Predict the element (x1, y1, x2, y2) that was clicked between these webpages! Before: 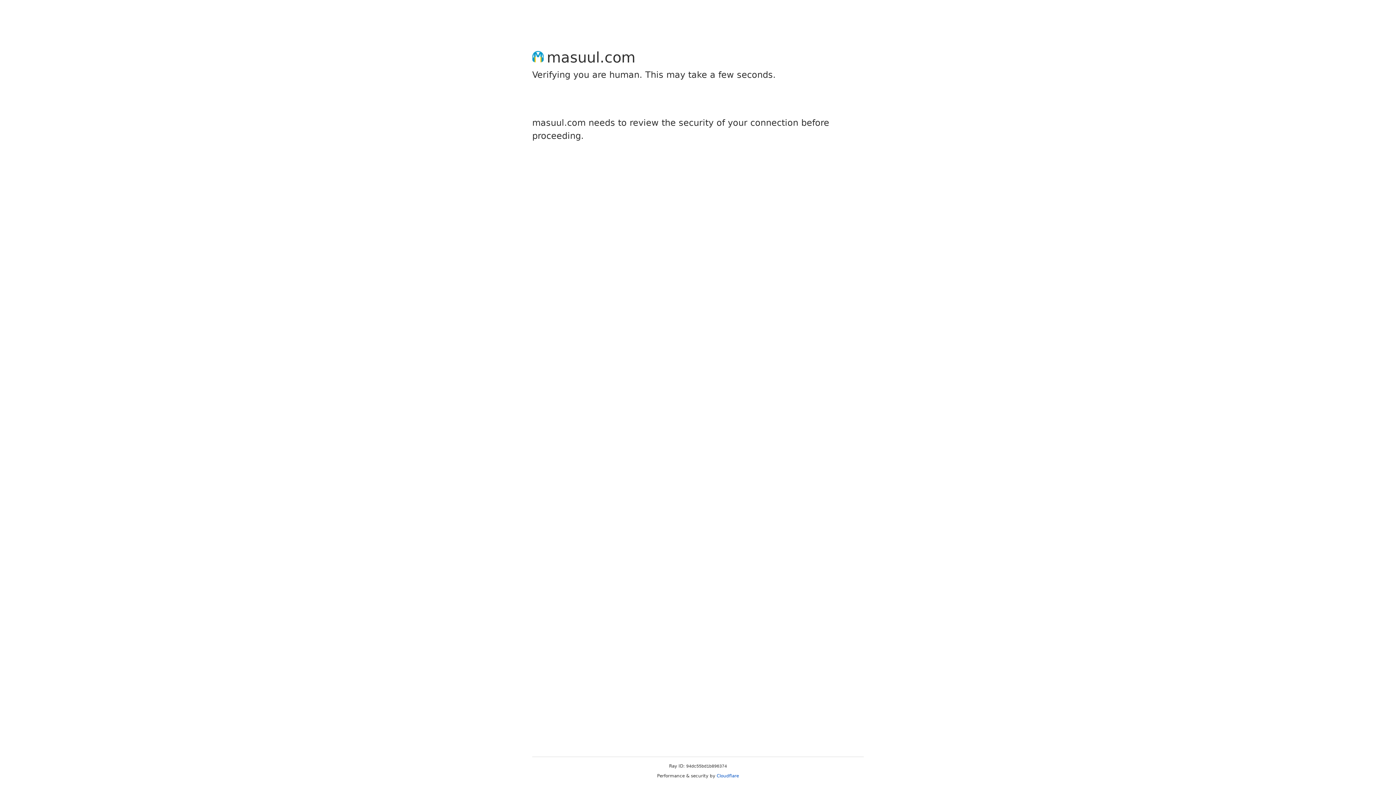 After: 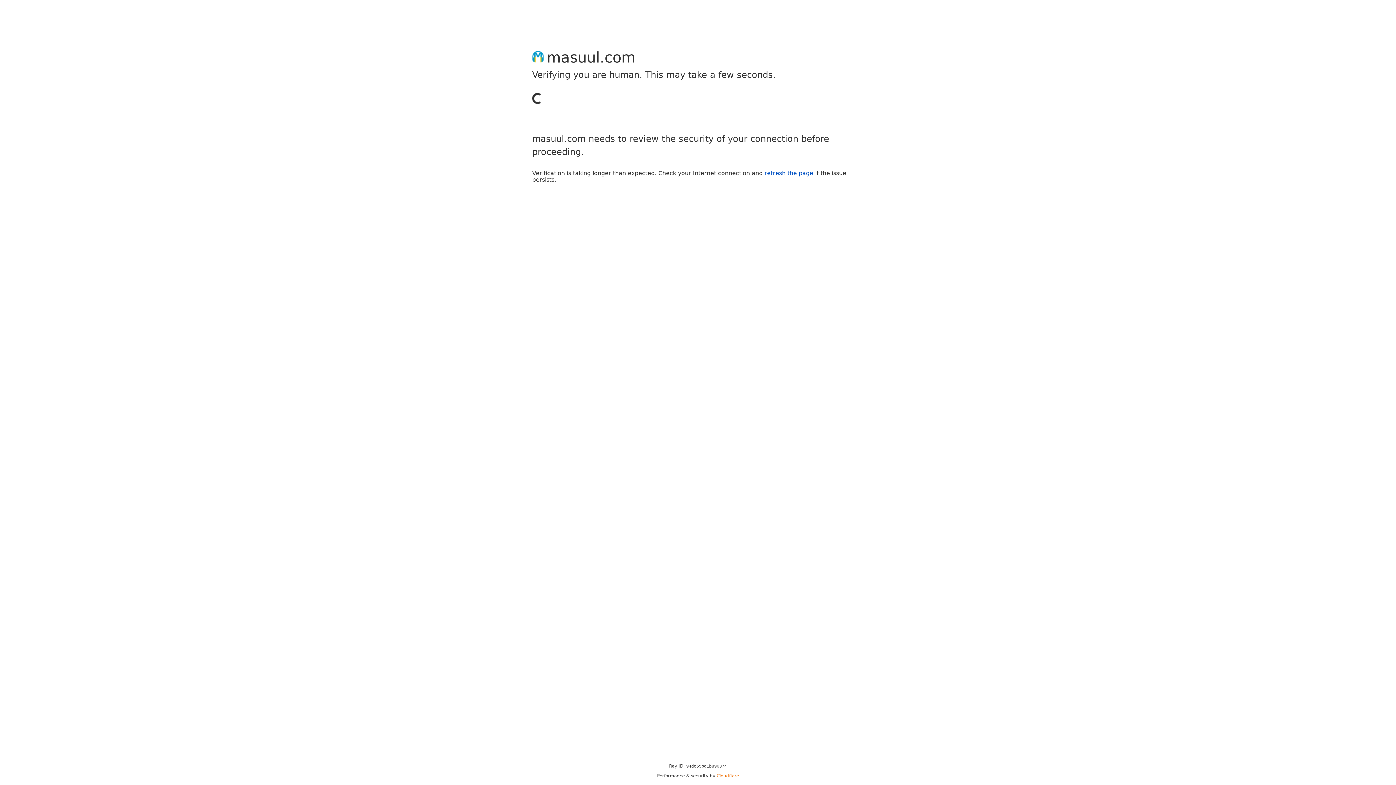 Action: label: Cloudflare bbox: (716, 773, 739, 778)